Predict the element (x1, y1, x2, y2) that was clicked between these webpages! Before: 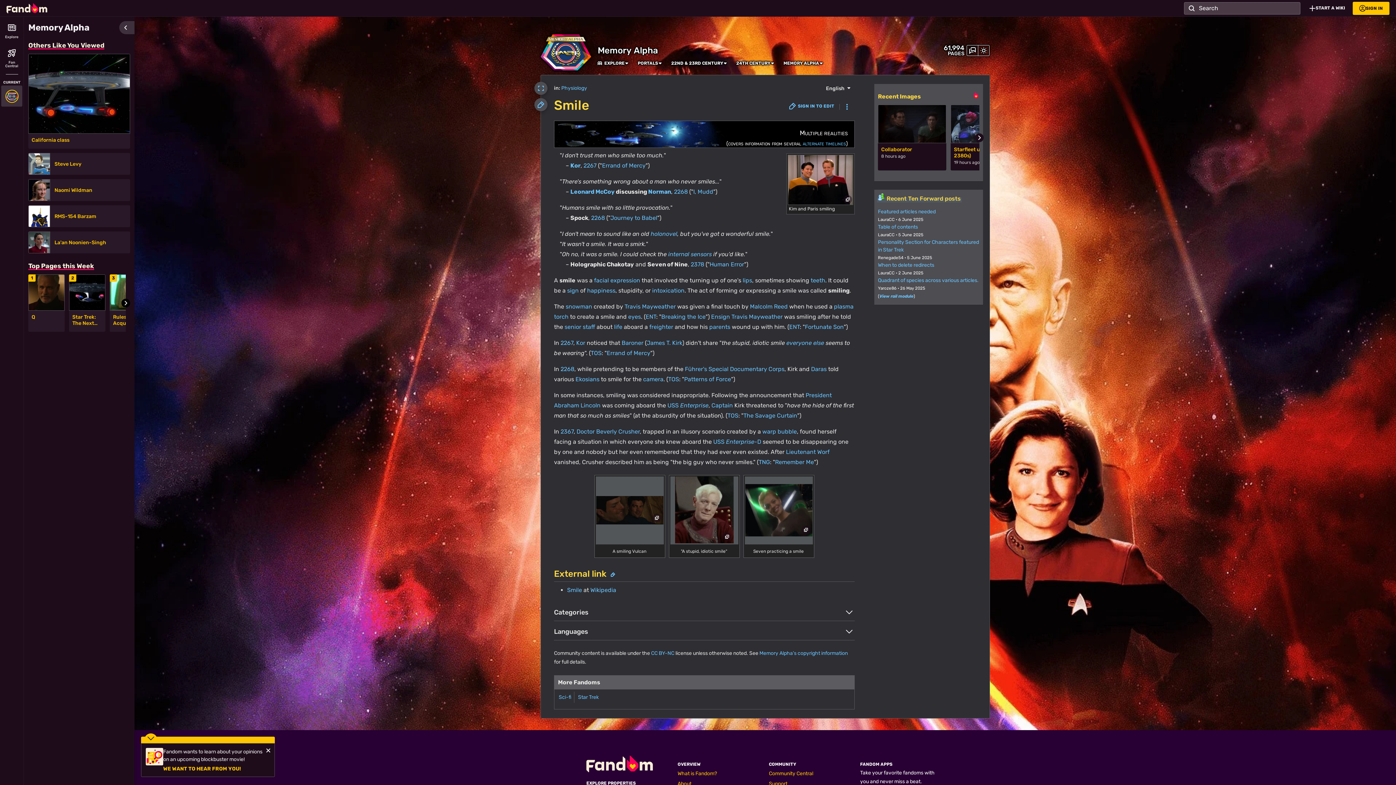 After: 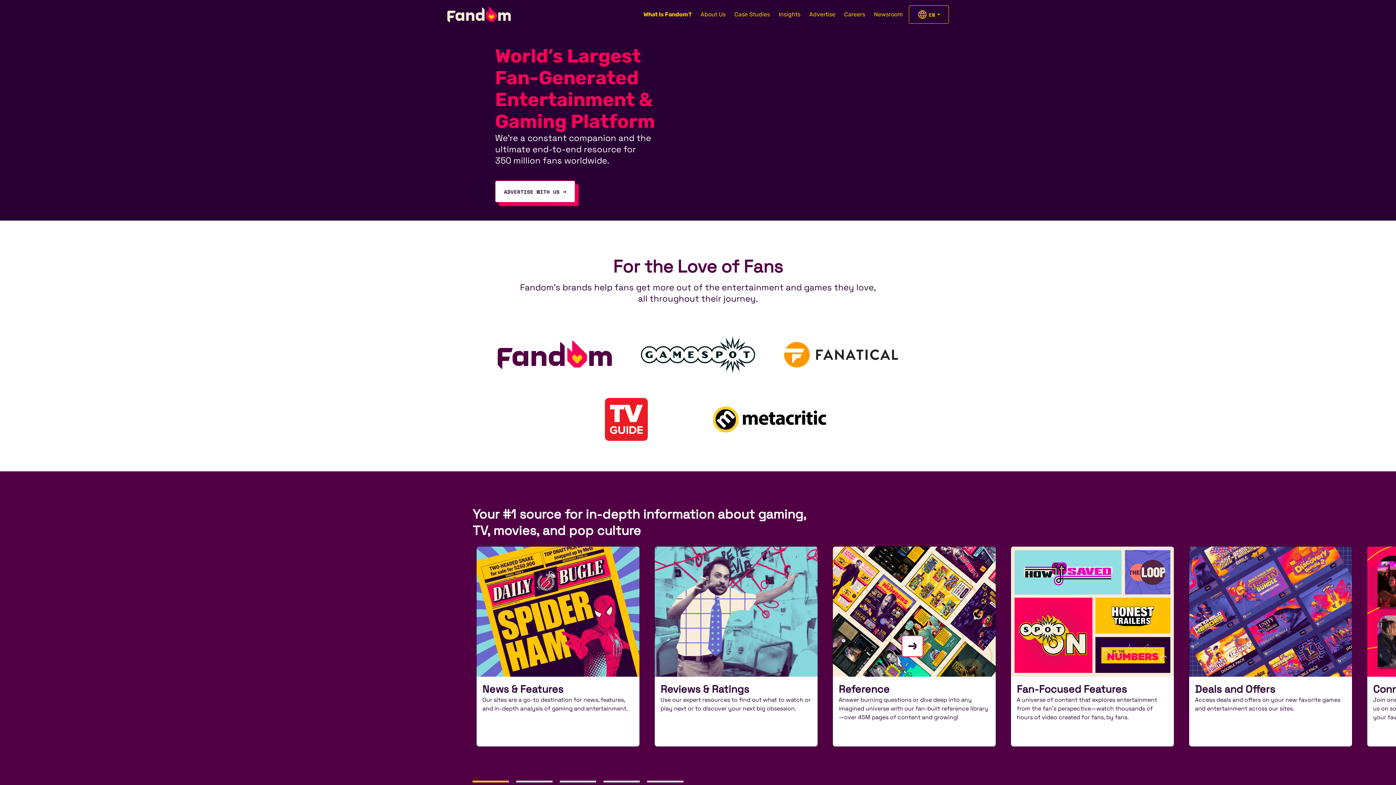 Action: bbox: (677, 770, 717, 777) label: What is Fandom?